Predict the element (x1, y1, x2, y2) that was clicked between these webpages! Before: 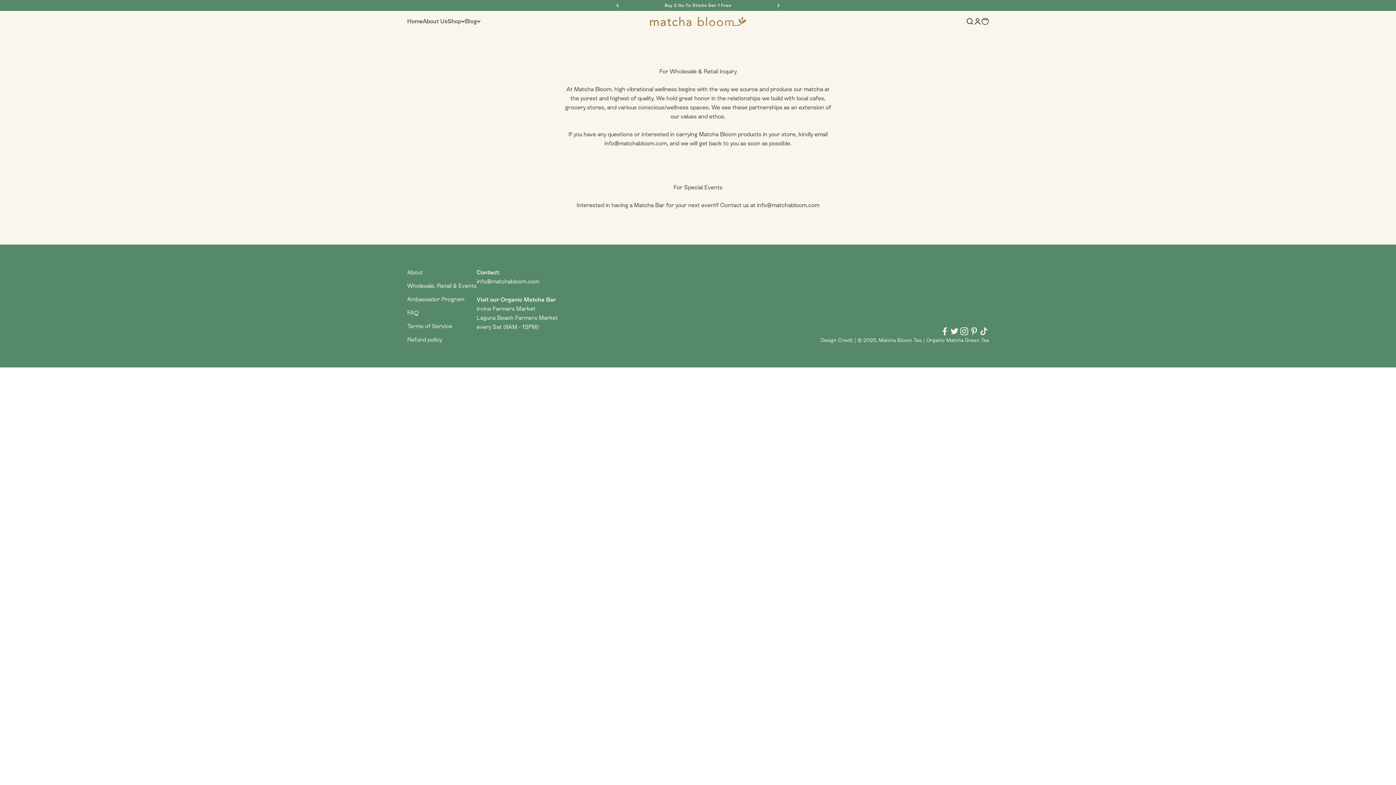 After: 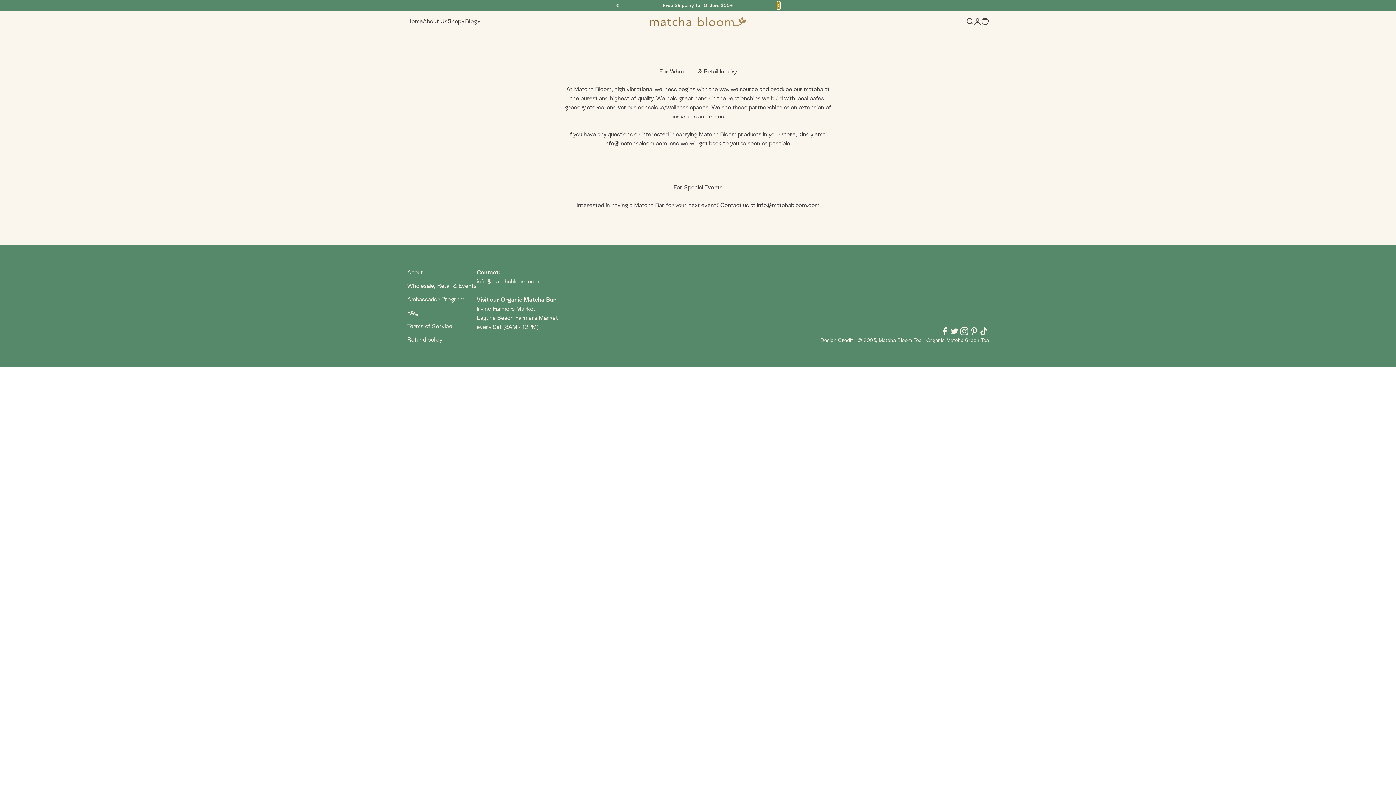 Action: label: Next bbox: (777, 1, 780, 9)